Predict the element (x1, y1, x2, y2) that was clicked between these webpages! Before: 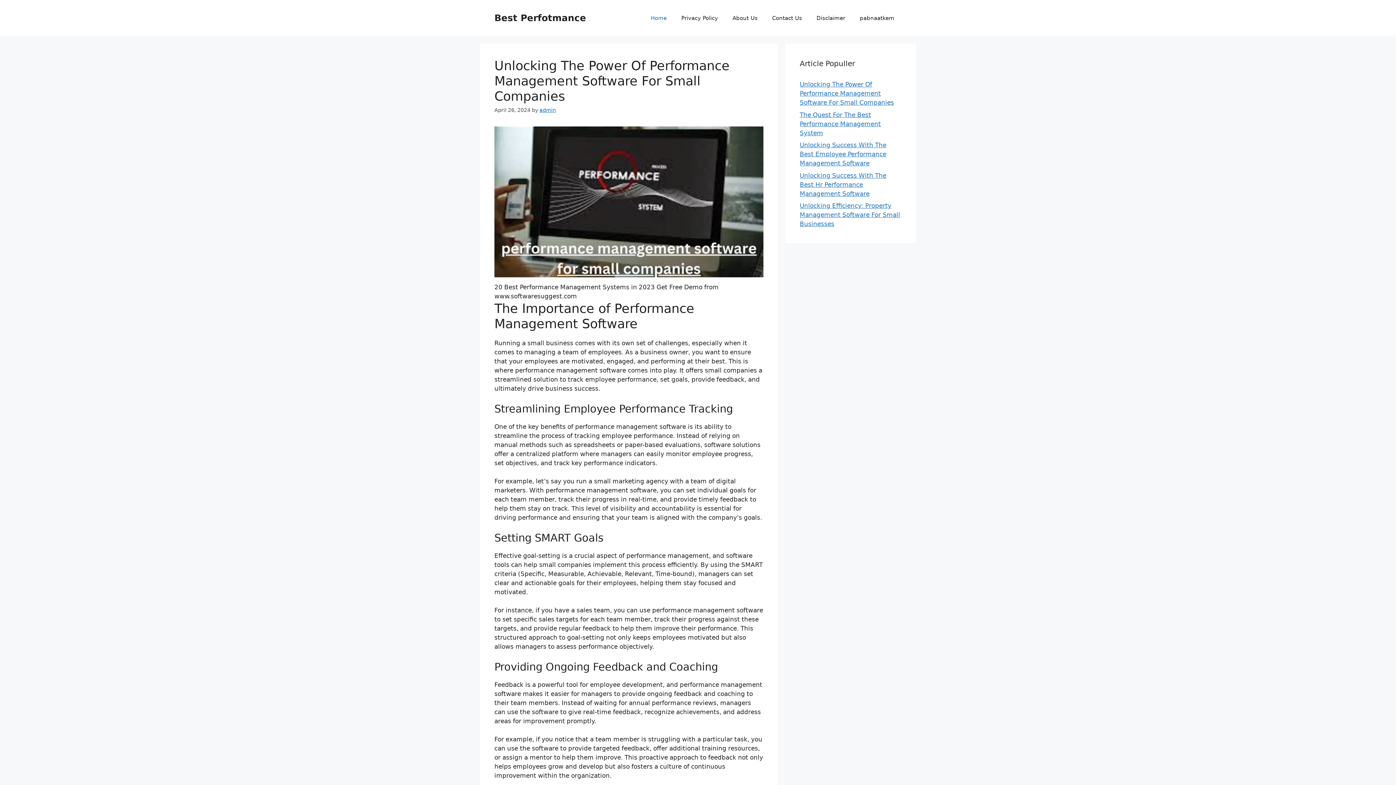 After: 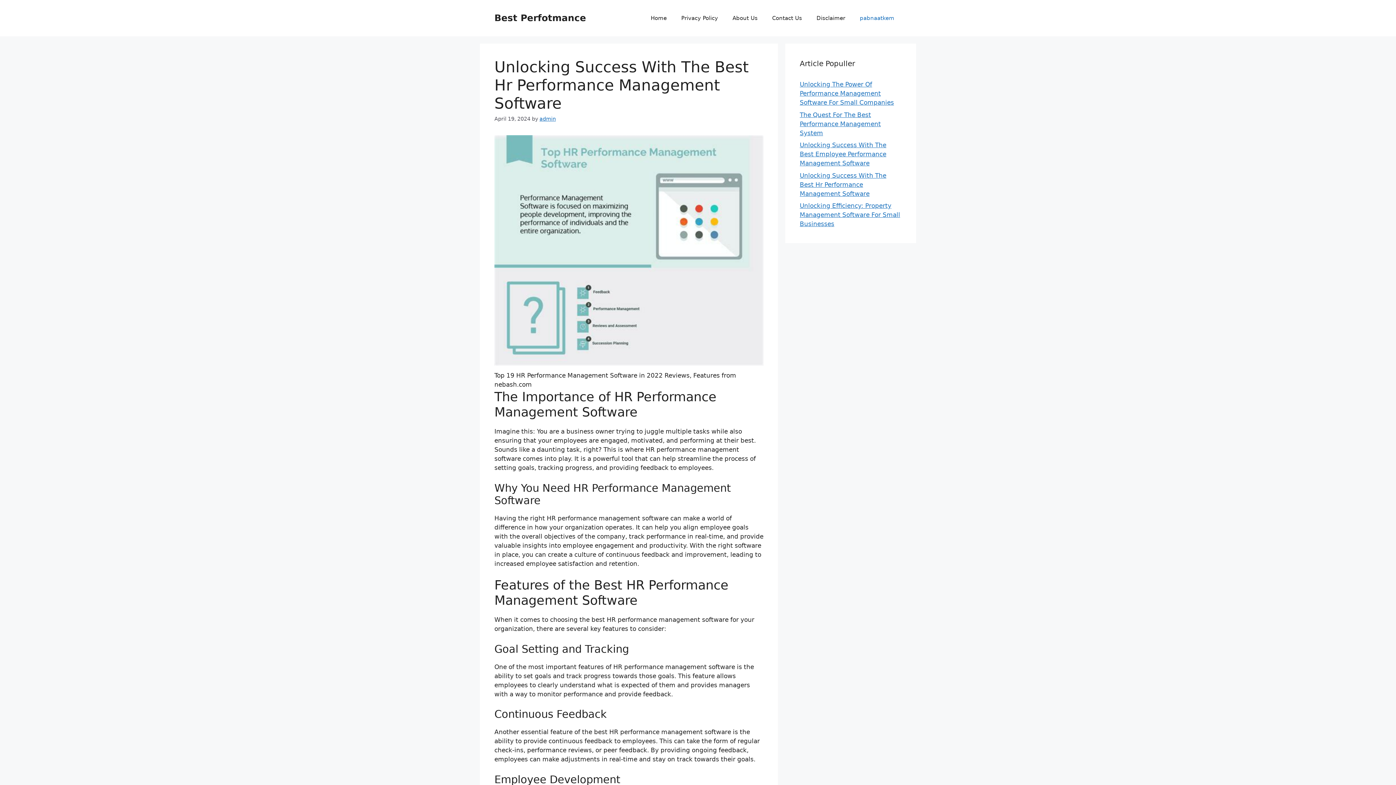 Action: label: Unlocking Success With The Best Hr Performance Management Software bbox: (800, 171, 886, 197)